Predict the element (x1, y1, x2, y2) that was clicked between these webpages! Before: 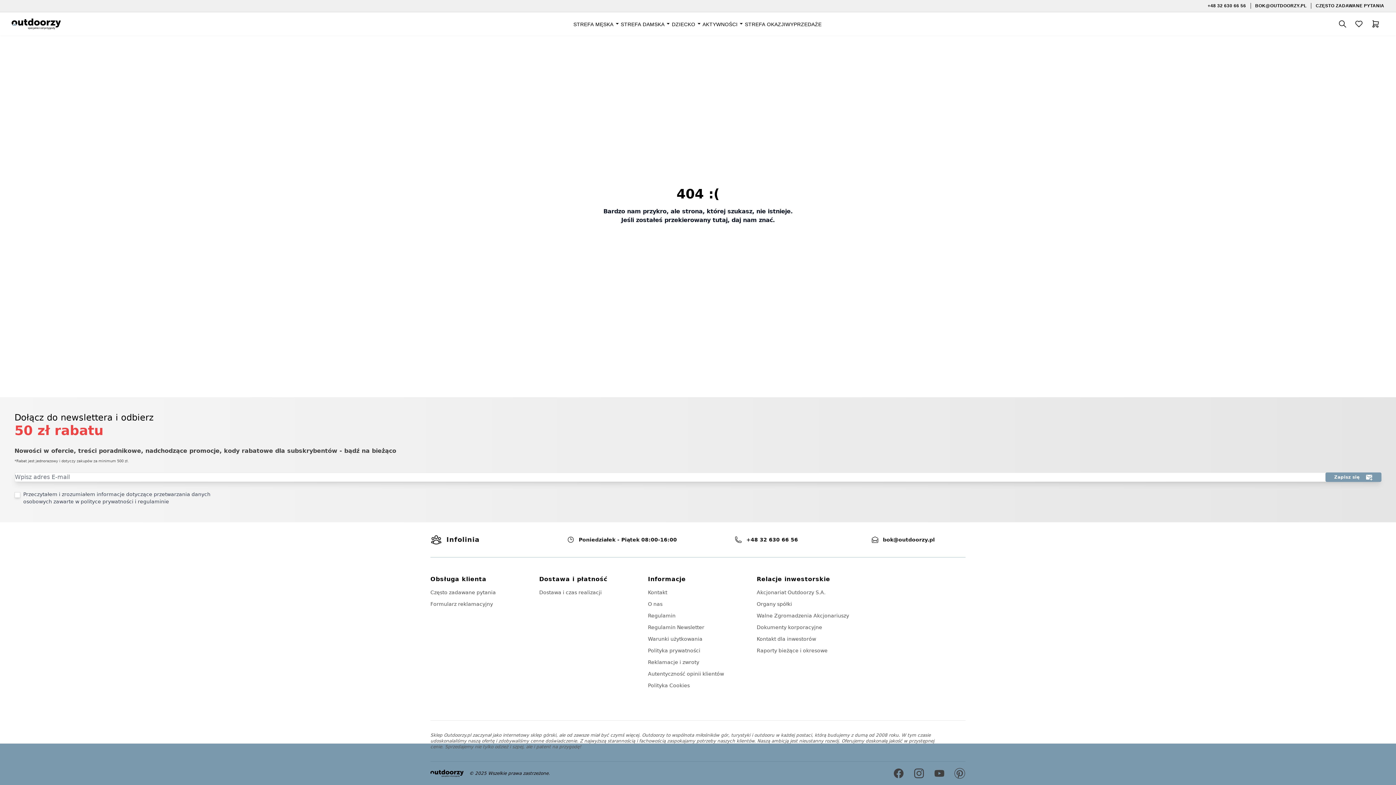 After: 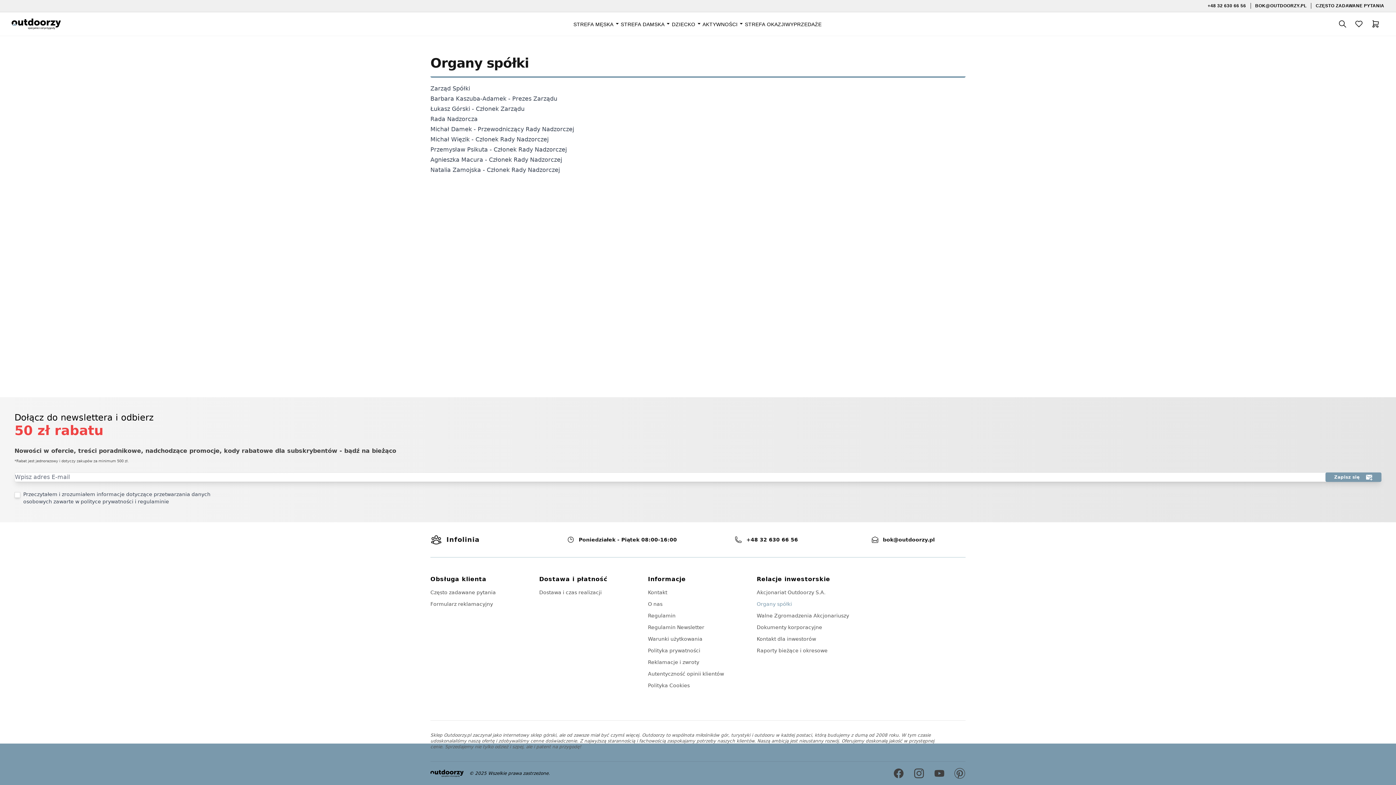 Action: bbox: (756, 601, 792, 607) label: Organy spółki